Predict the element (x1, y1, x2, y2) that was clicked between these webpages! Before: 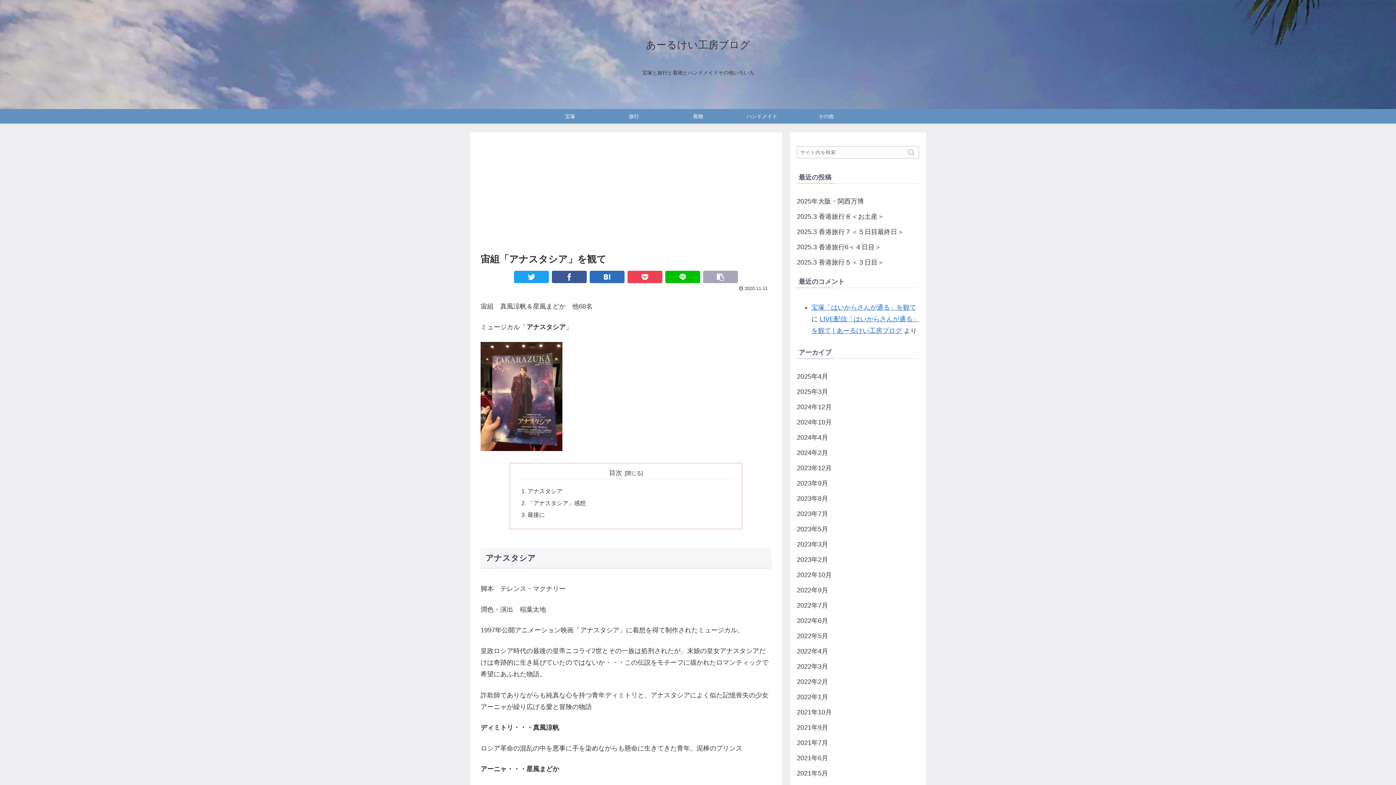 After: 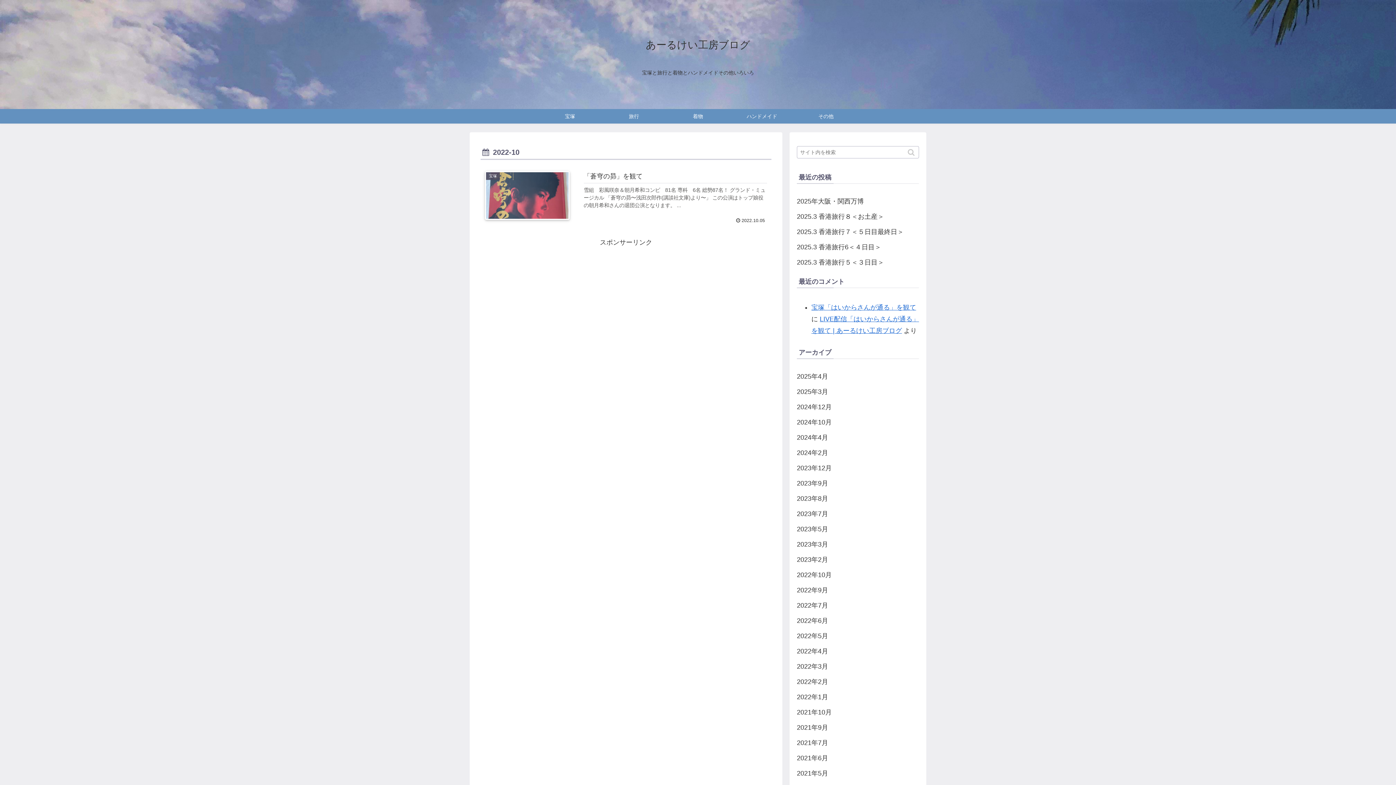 Action: bbox: (797, 567, 919, 582) label: 2022年10月